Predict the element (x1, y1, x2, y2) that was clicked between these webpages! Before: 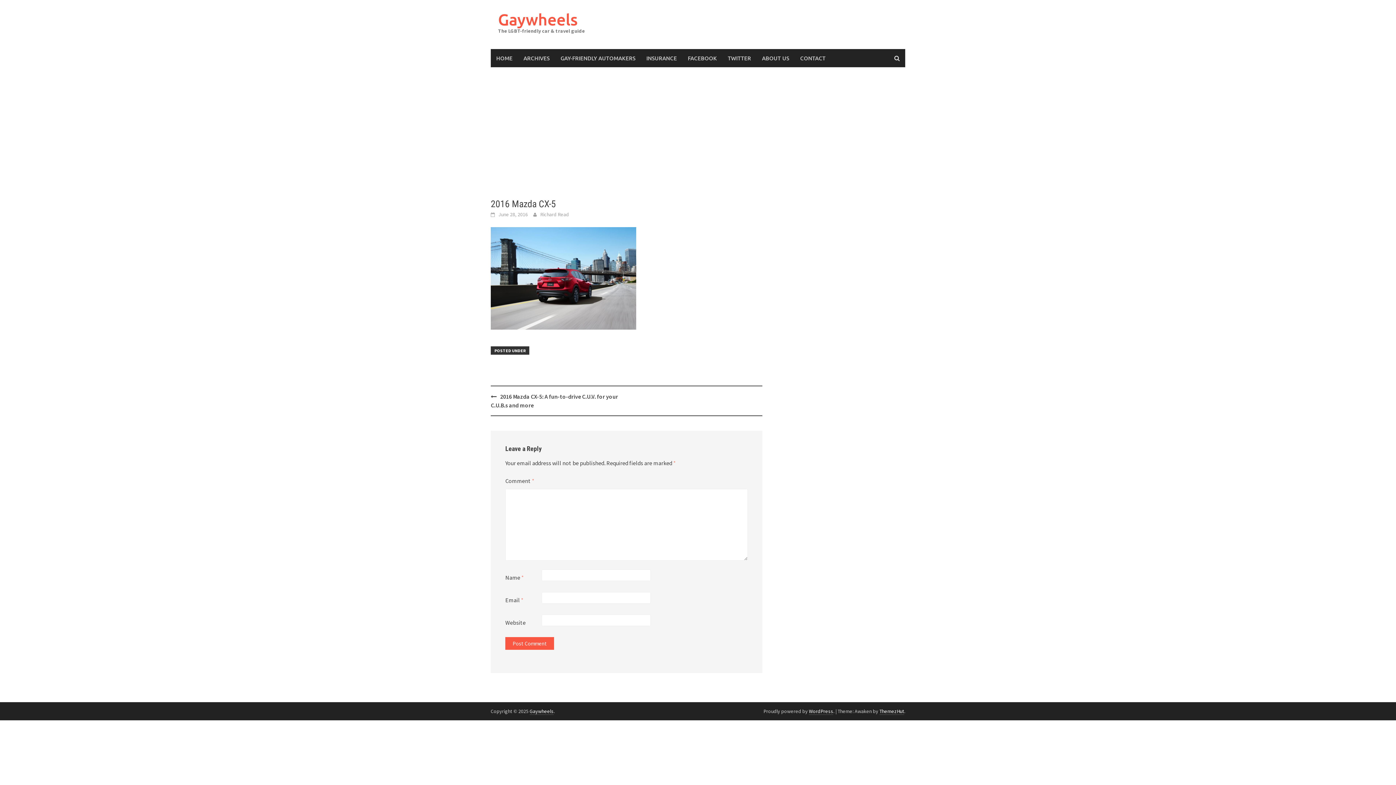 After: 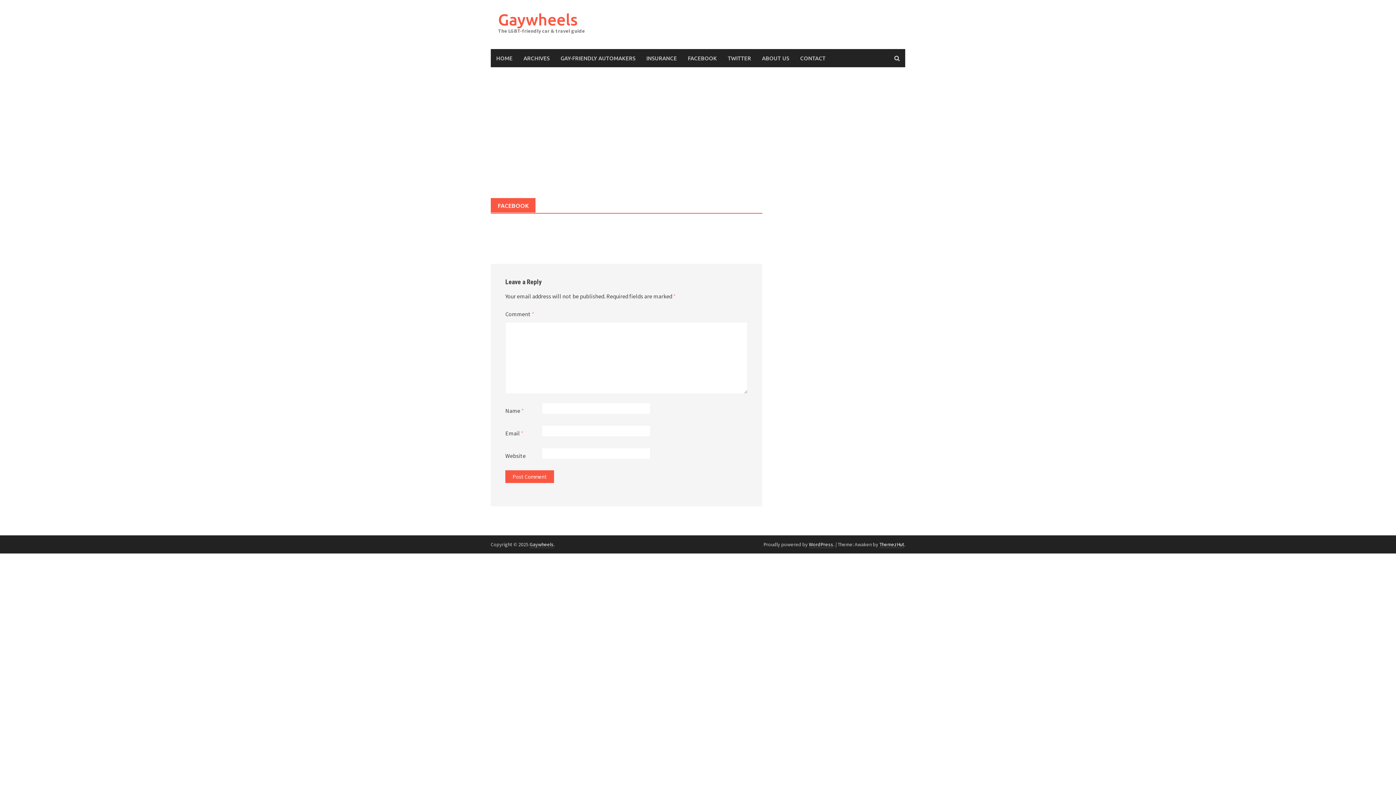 Action: label: FACEBOOK bbox: (682, 49, 722, 67)